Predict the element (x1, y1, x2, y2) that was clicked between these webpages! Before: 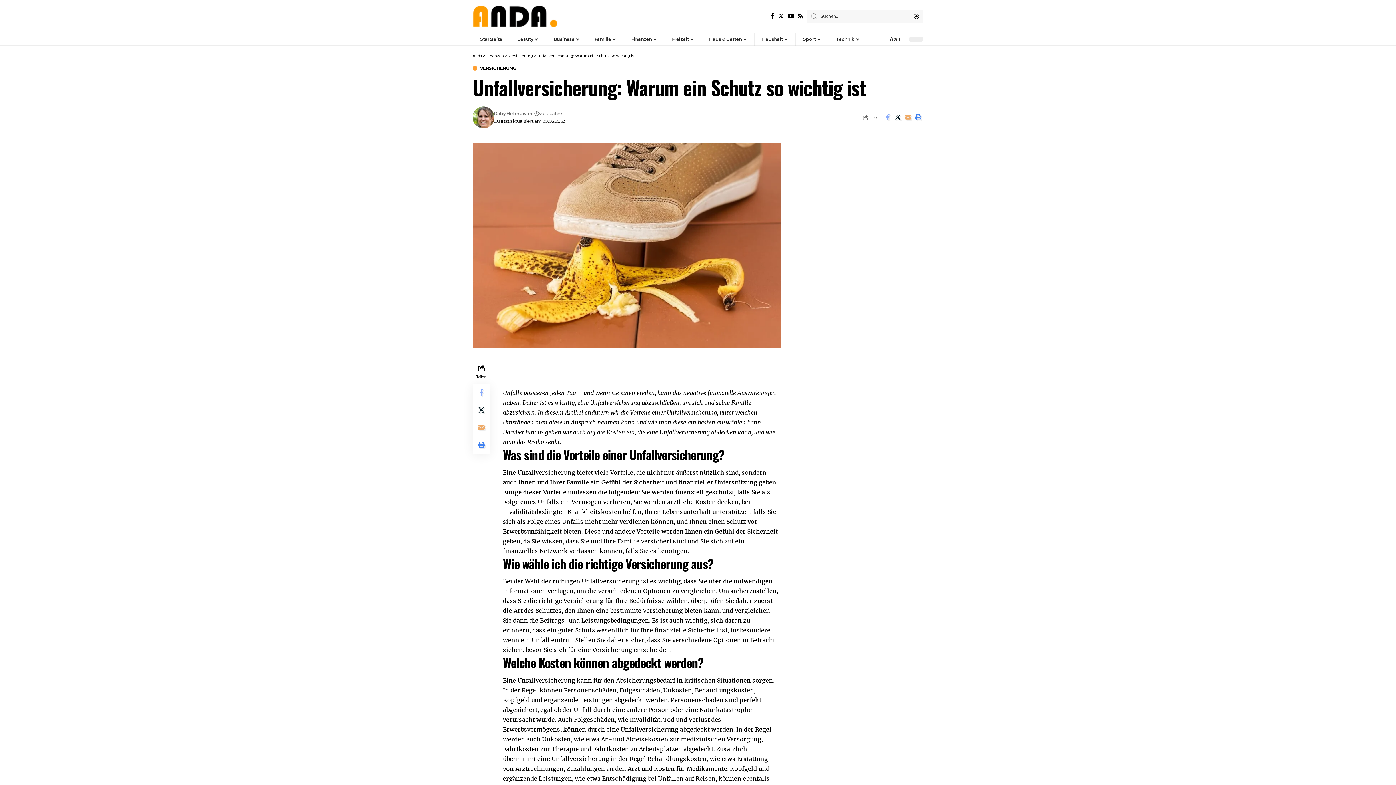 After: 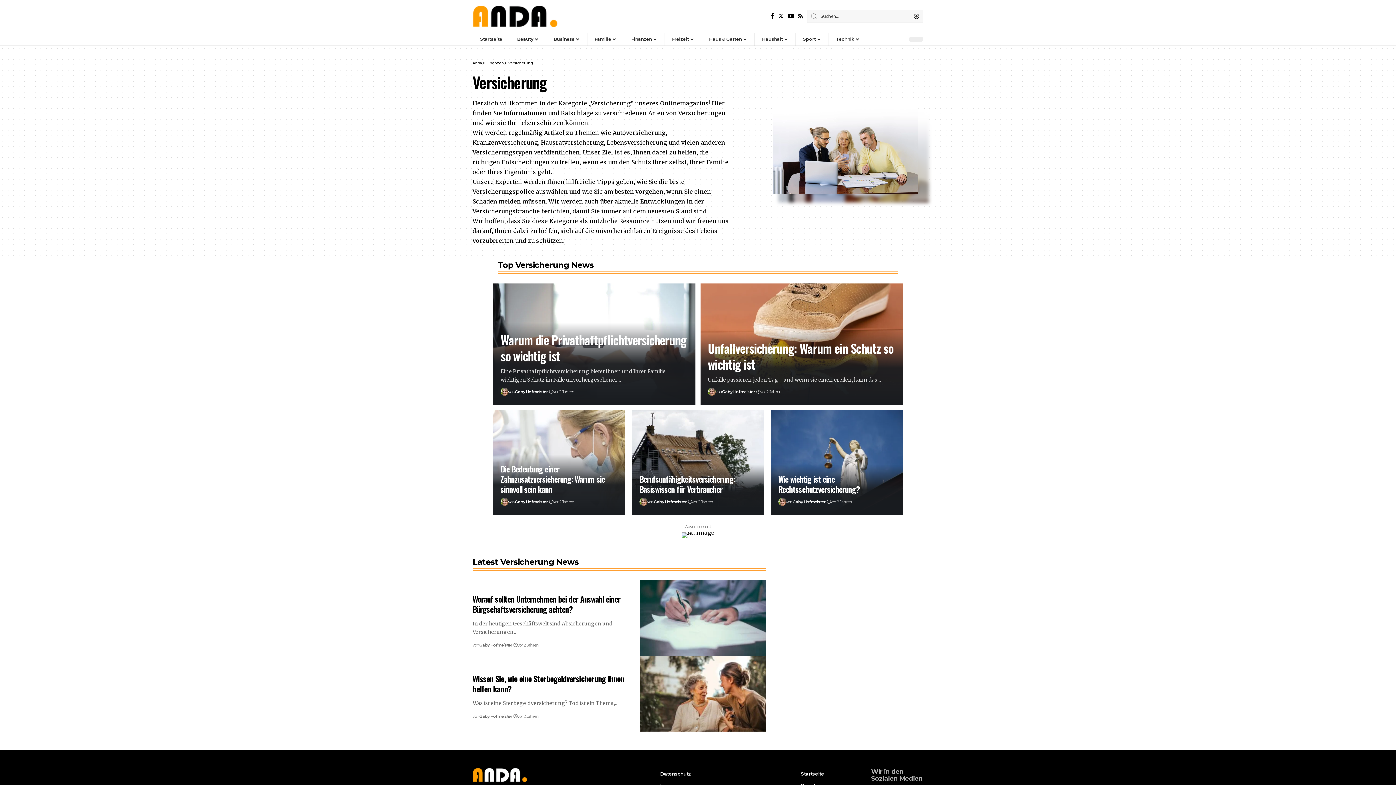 Action: label: VERSICHERUNG bbox: (472, 65, 516, 70)